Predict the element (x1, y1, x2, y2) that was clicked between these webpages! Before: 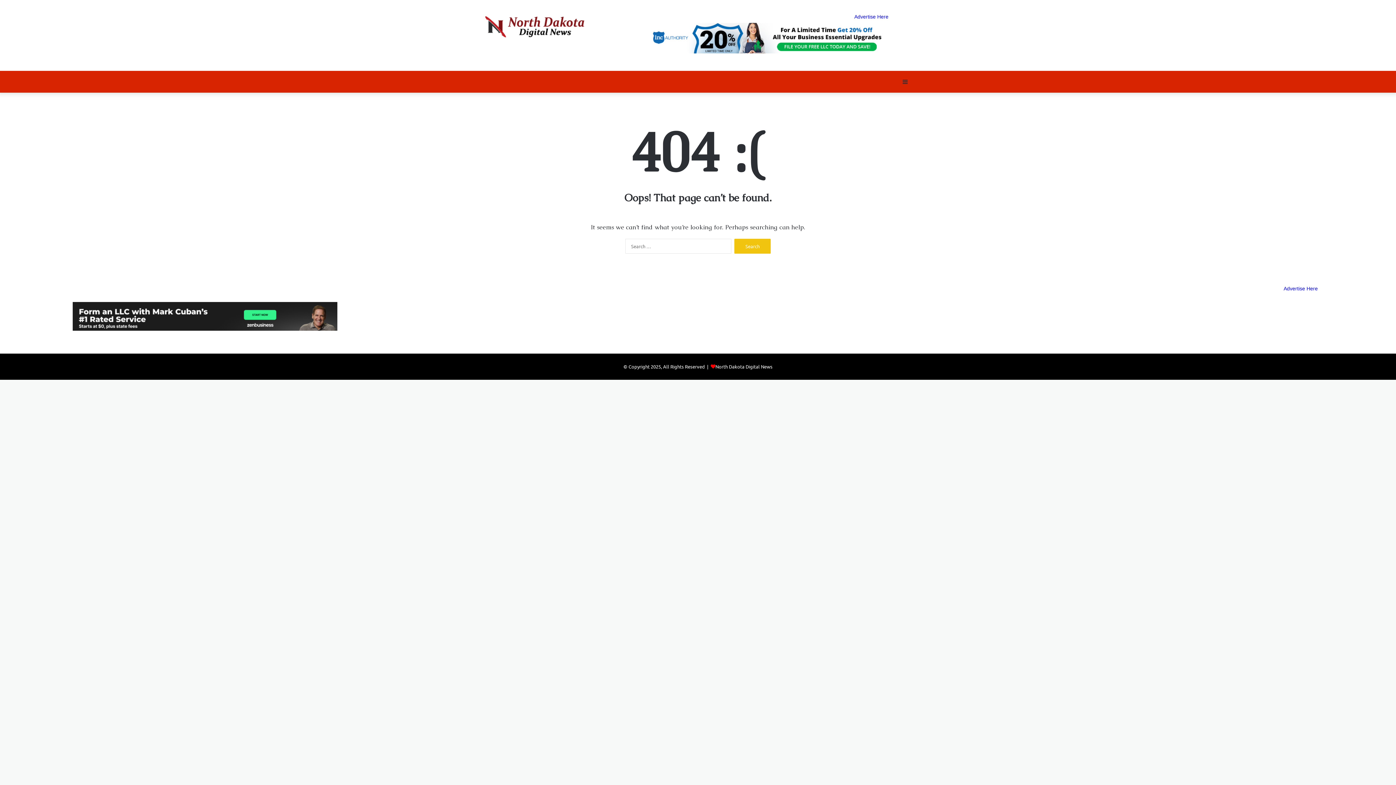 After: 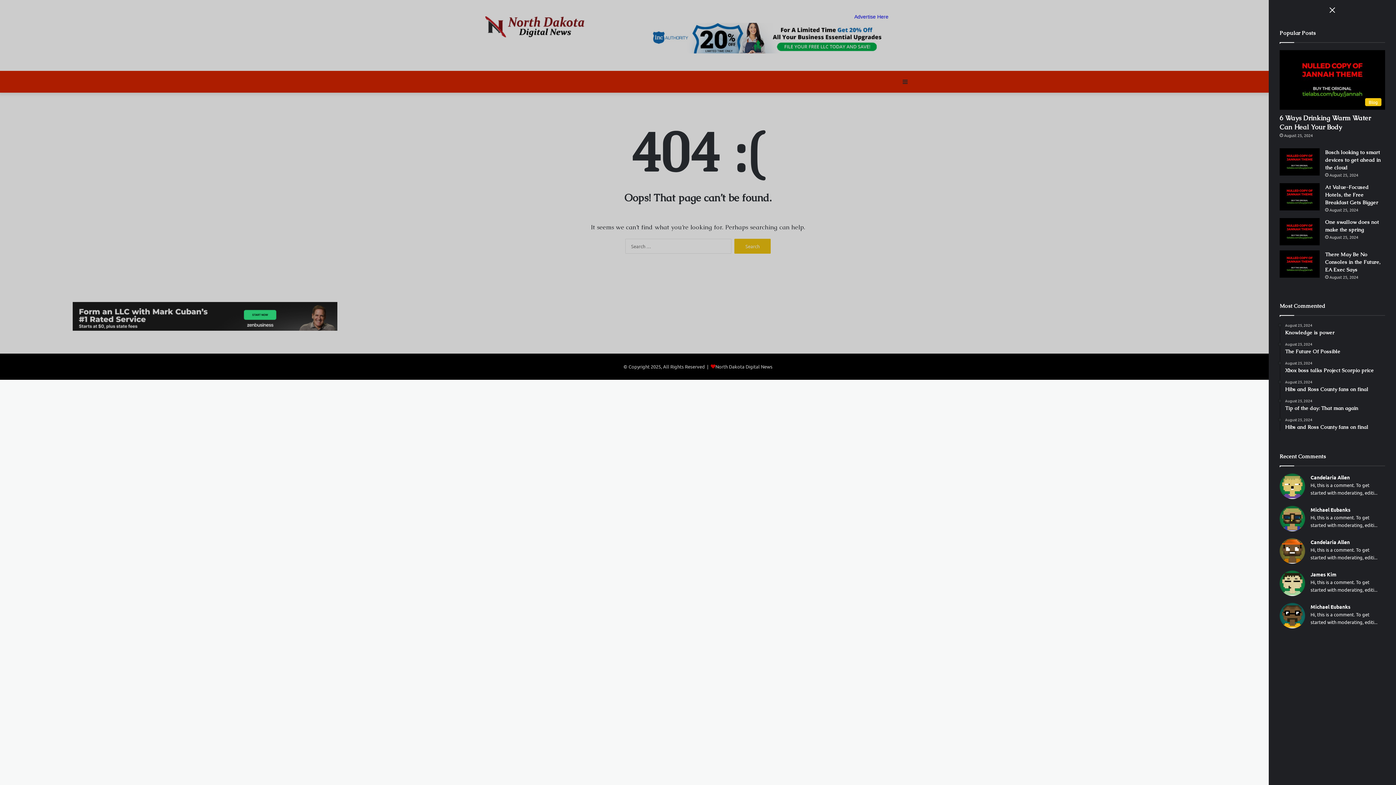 Action: bbox: (900, 70, 910, 92) label: Sidebar